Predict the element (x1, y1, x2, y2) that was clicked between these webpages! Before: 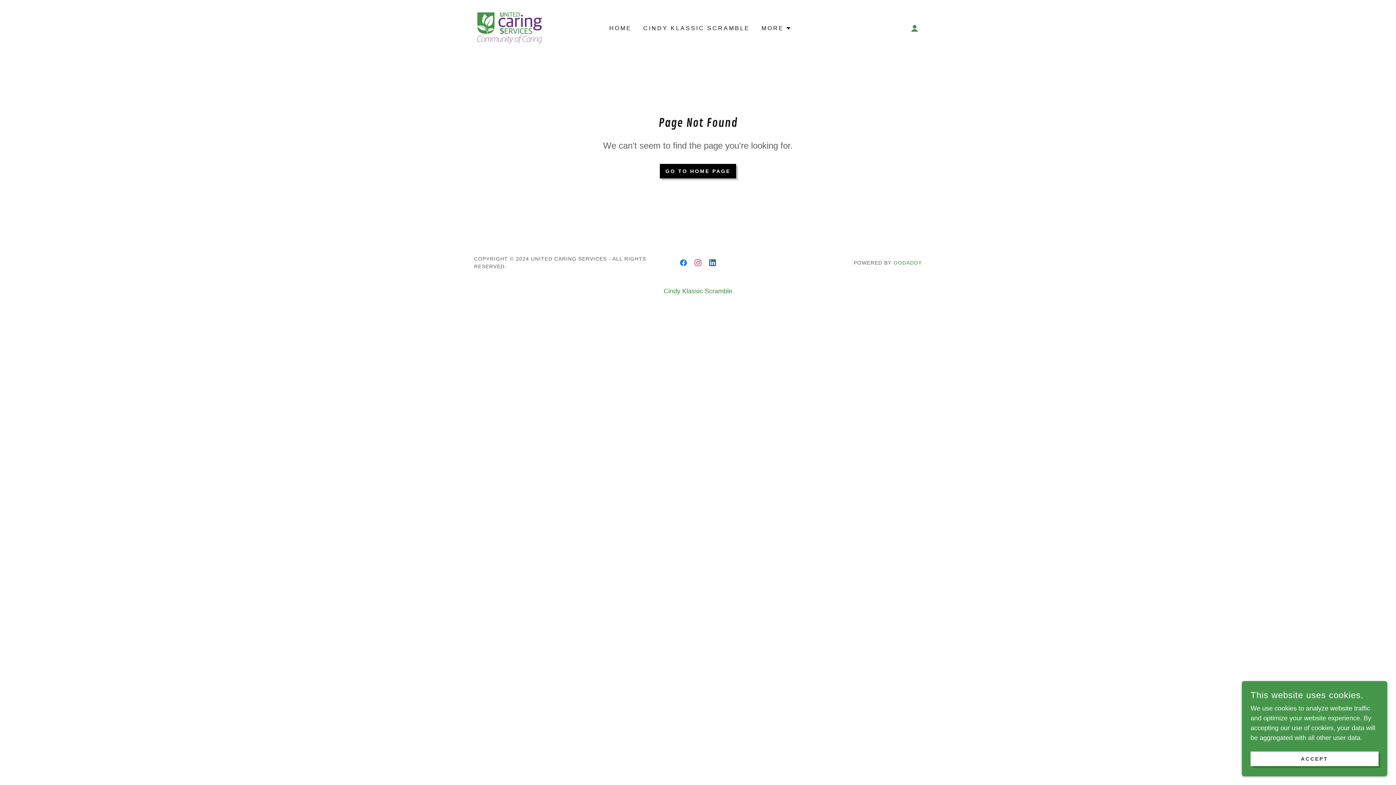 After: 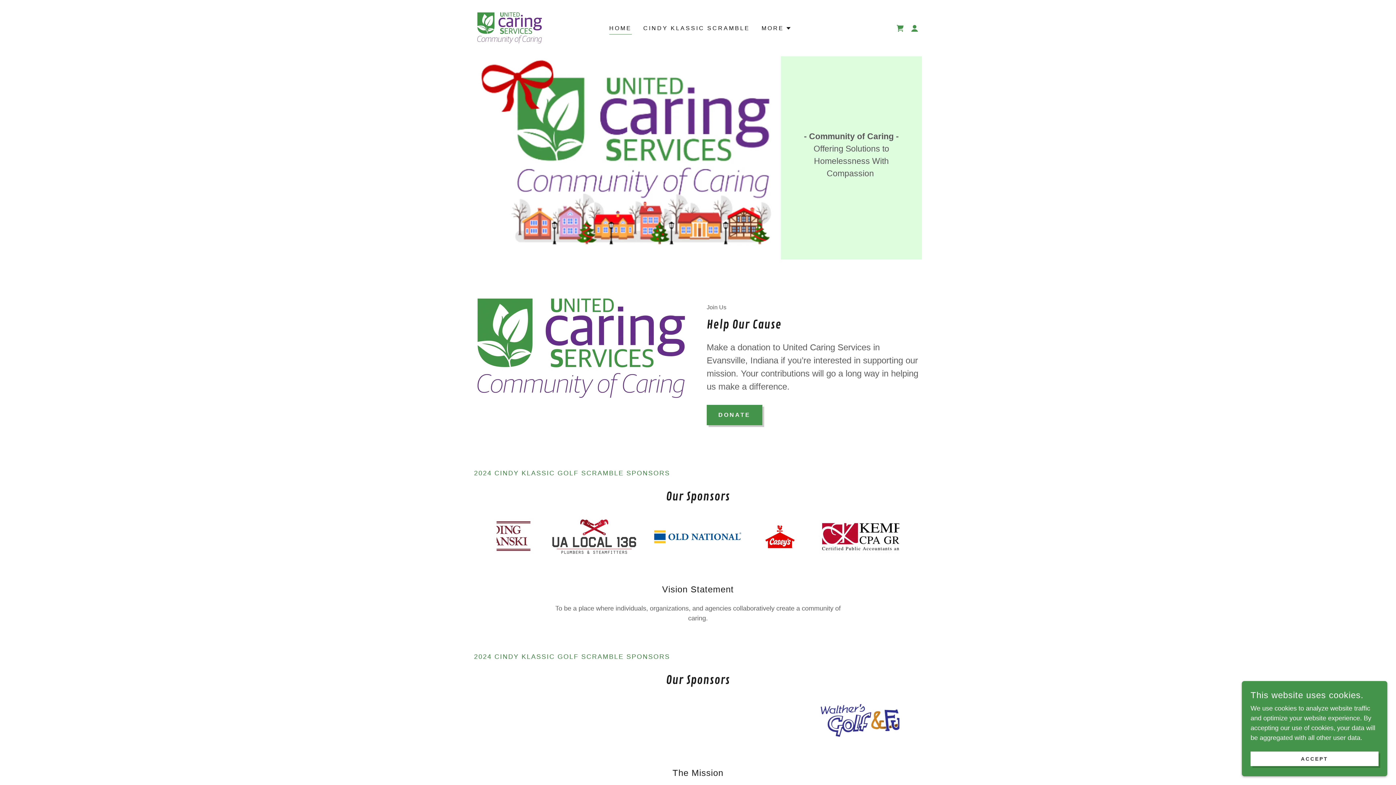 Action: bbox: (659, 164, 736, 178) label: GO TO HOME PAGE